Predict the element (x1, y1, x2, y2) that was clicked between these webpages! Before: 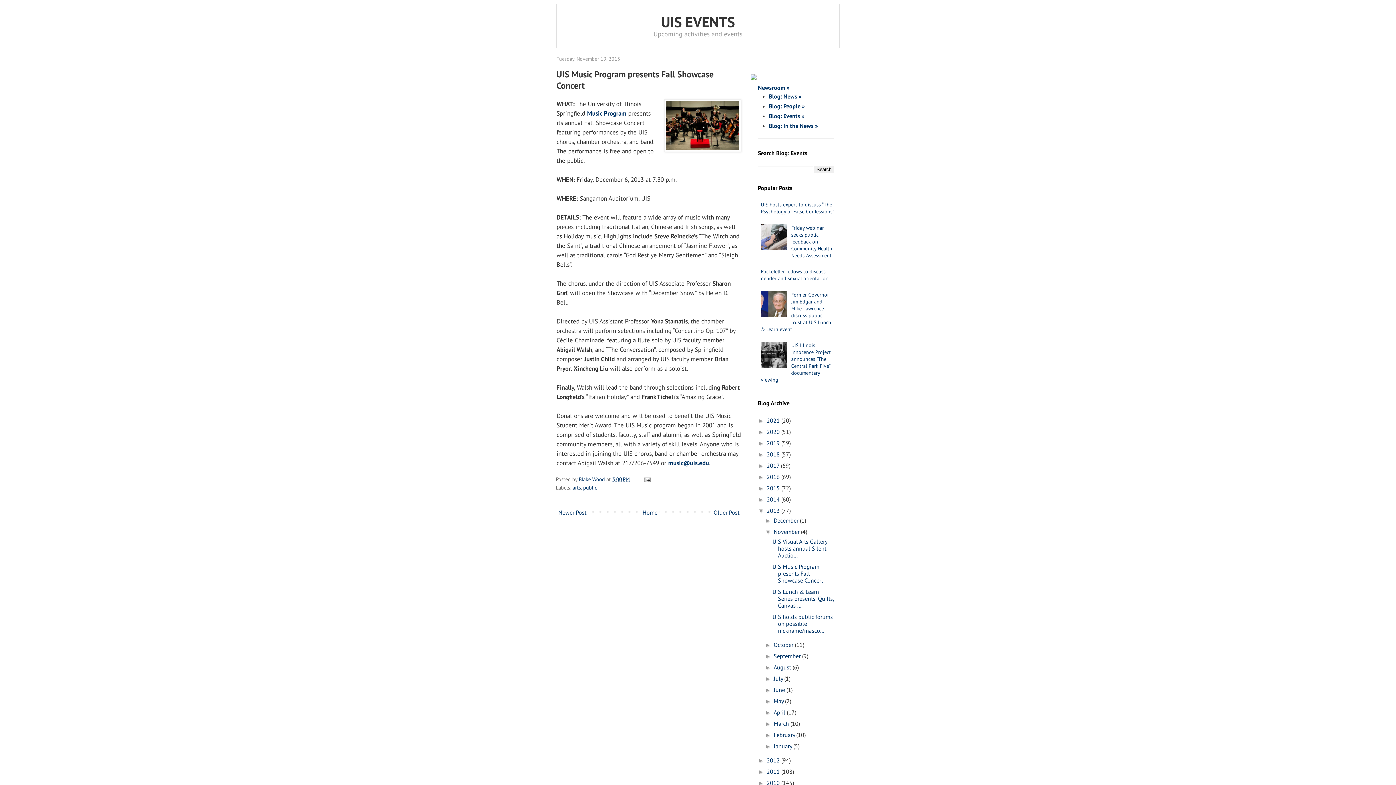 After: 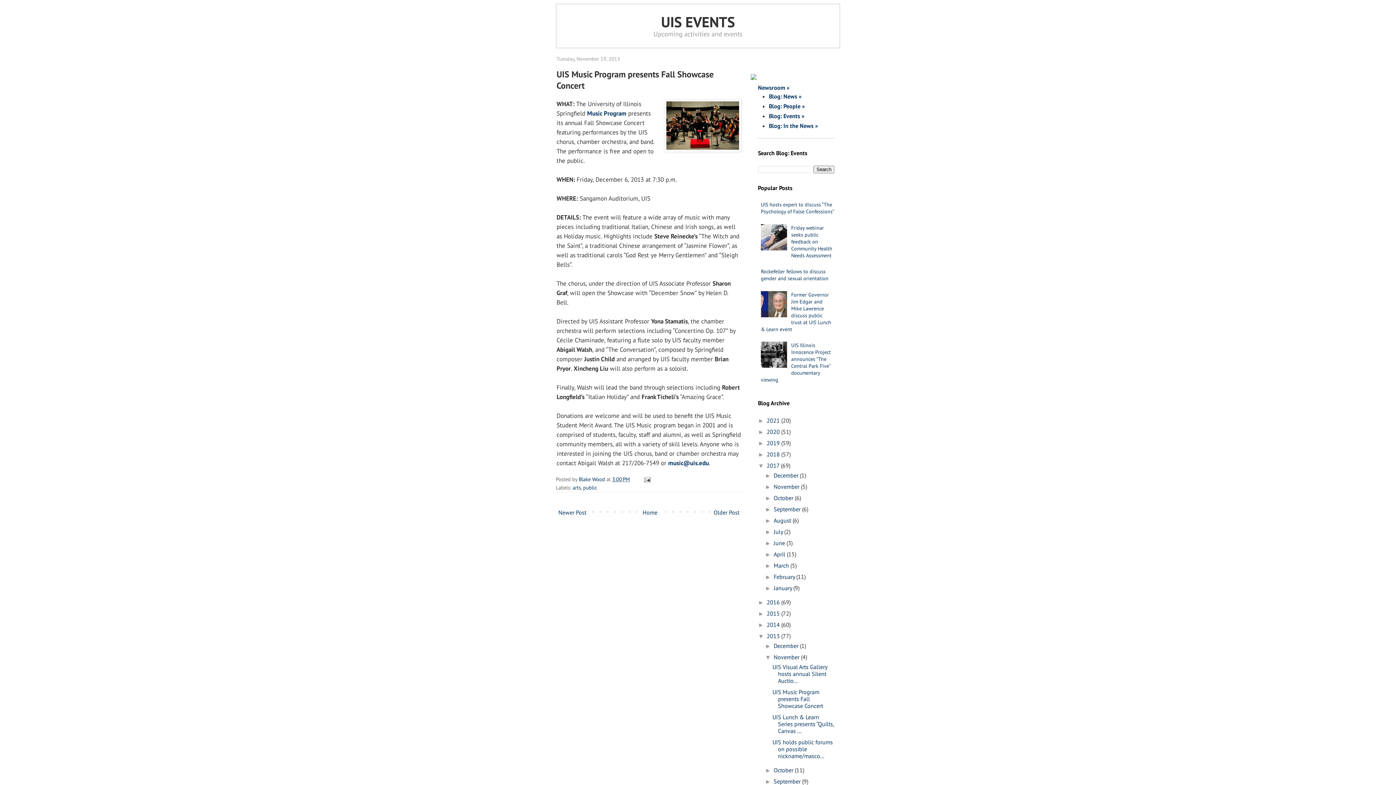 Action: bbox: (758, 462, 766, 469) label: ►  